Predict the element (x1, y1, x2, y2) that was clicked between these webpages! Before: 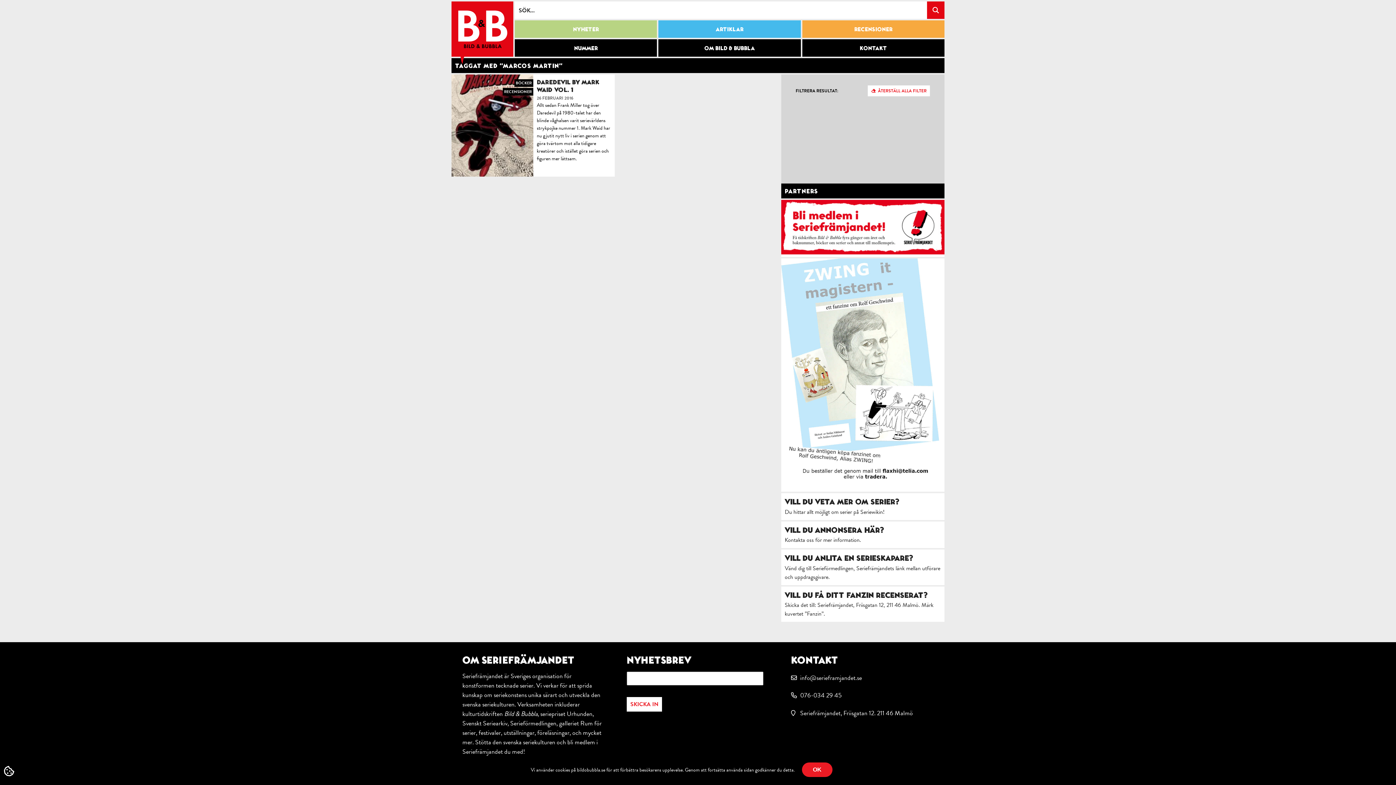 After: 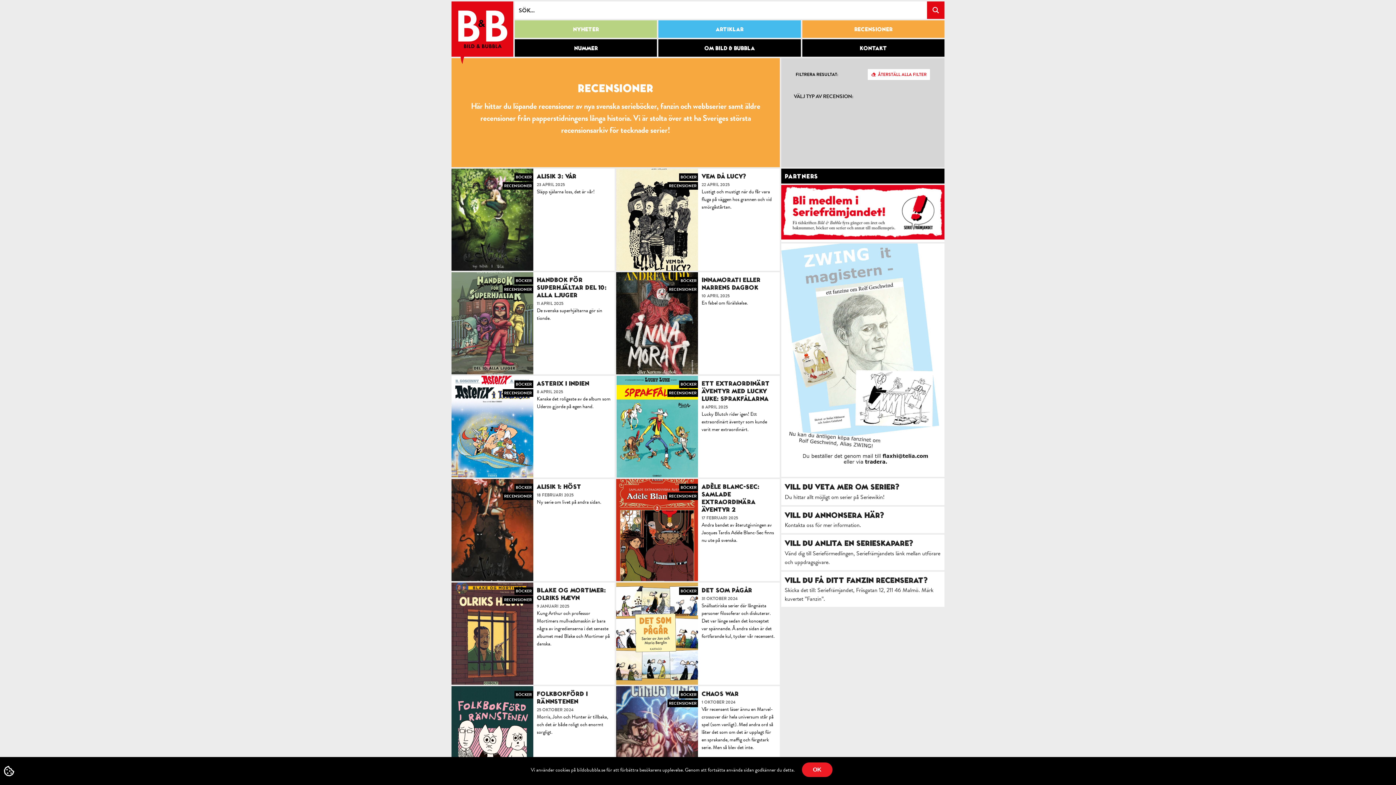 Action: bbox: (802, 20, 944, 37) label: RECENSIONER